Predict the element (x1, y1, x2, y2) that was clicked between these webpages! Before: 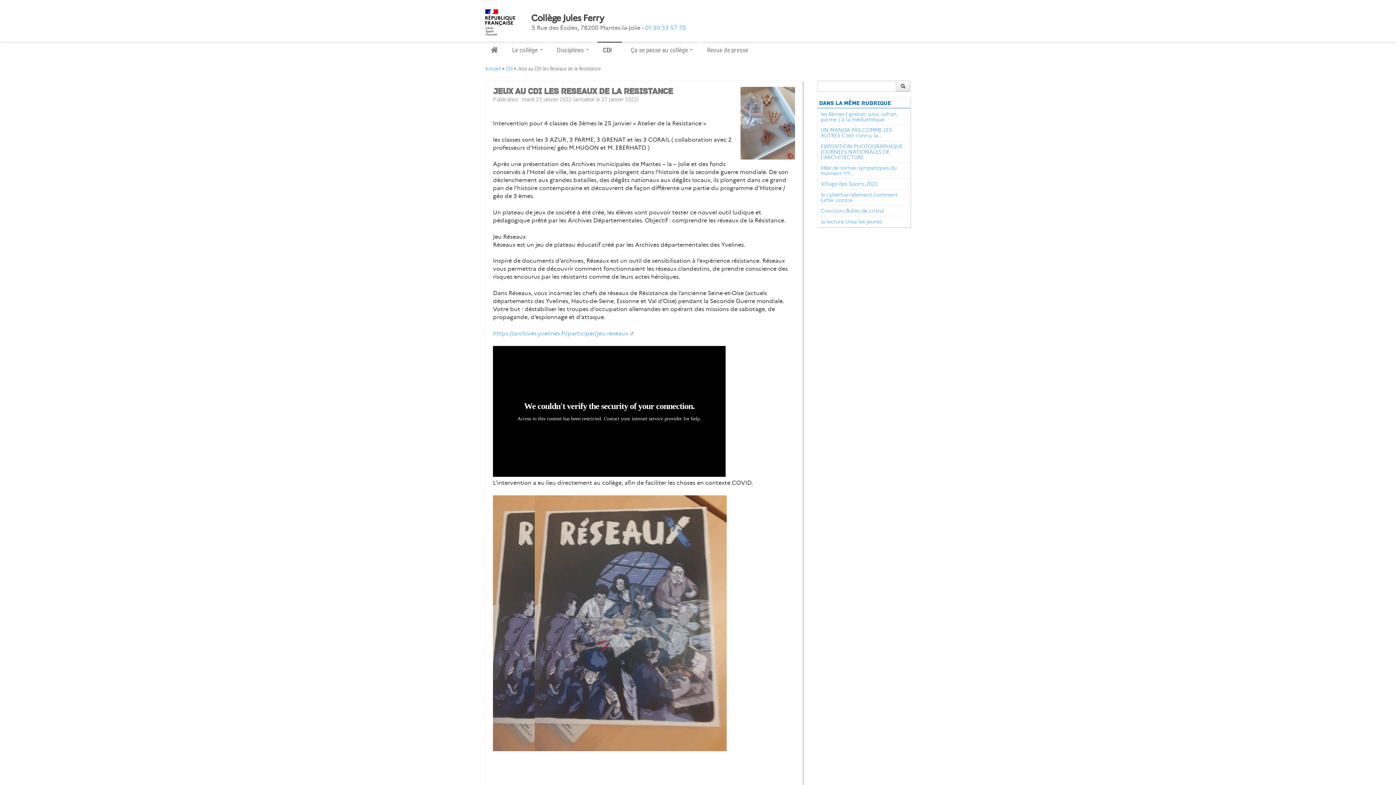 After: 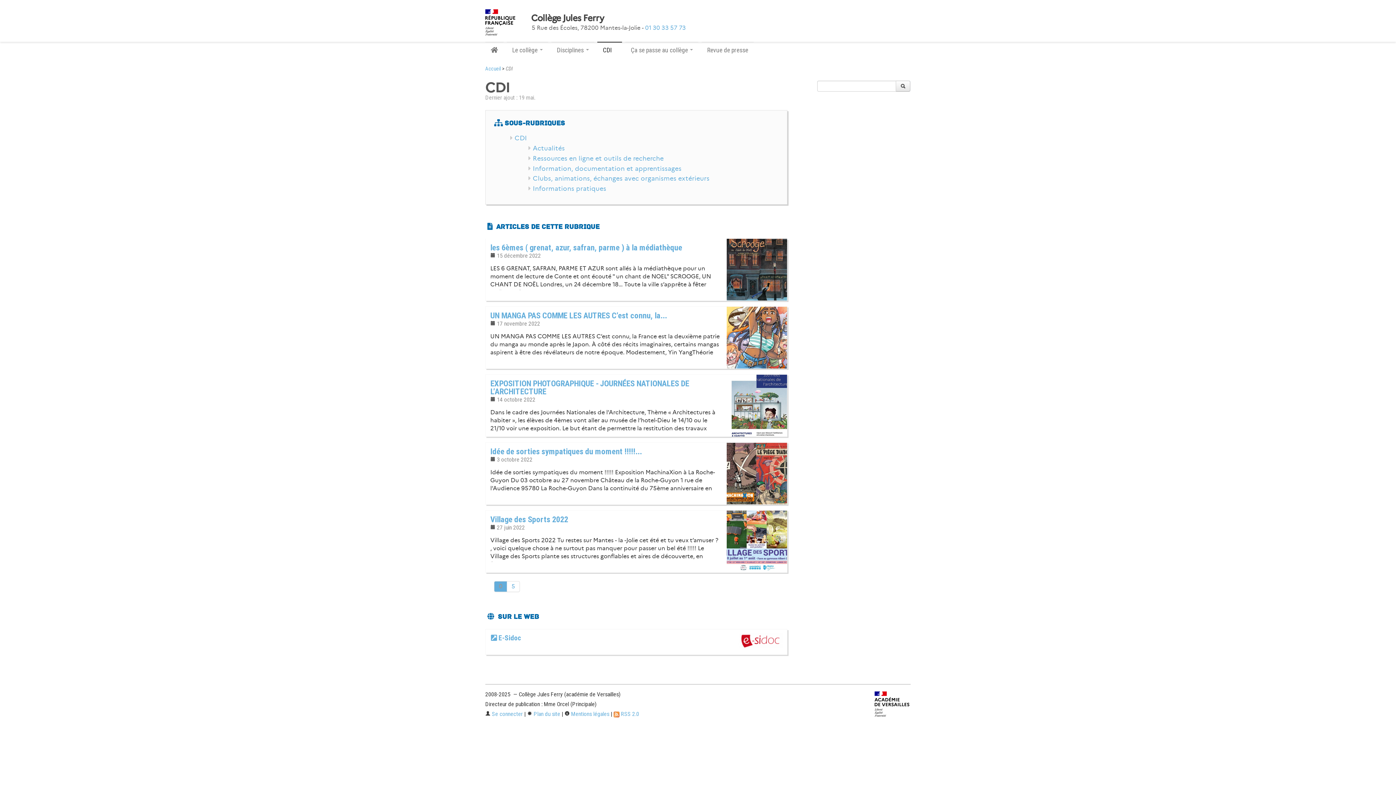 Action: bbox: (505, 65, 512, 72) label: CDI